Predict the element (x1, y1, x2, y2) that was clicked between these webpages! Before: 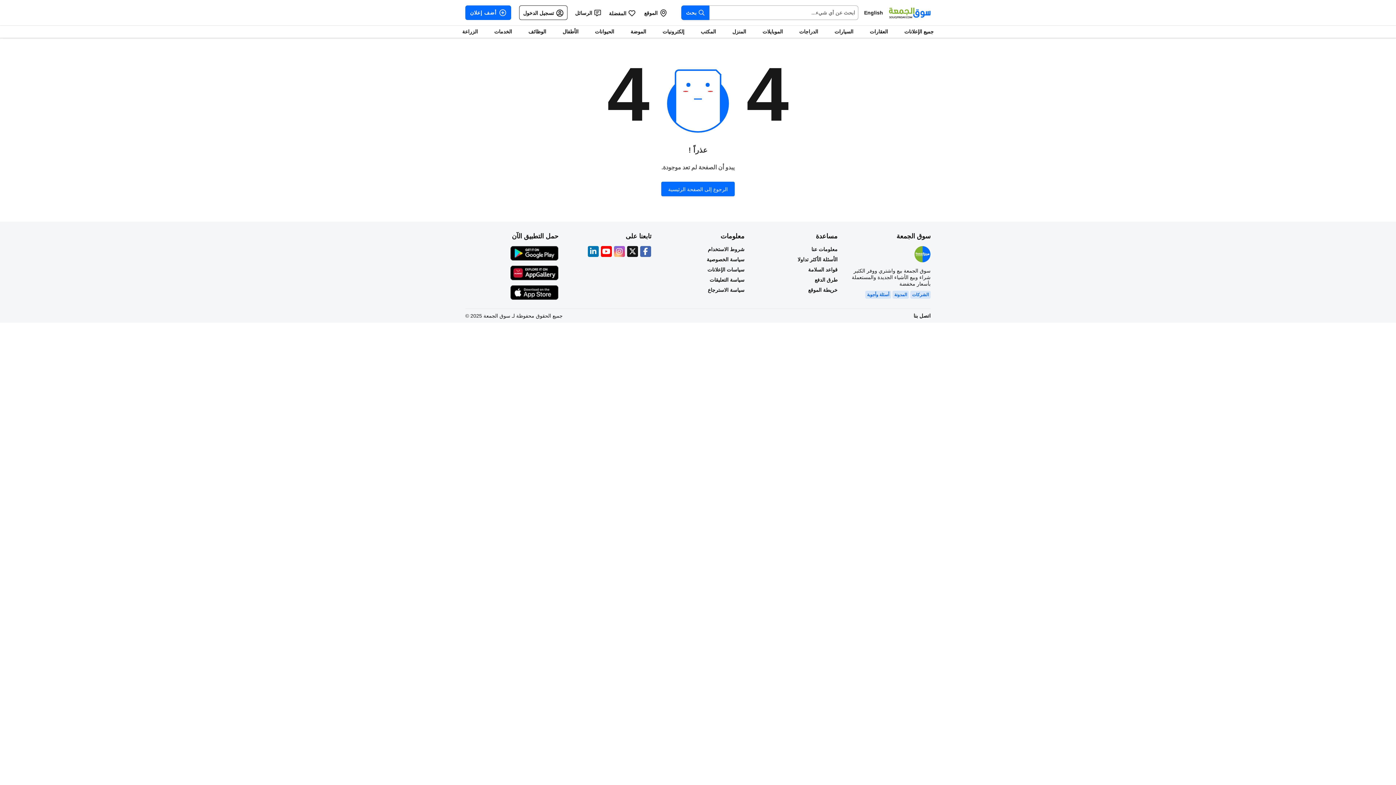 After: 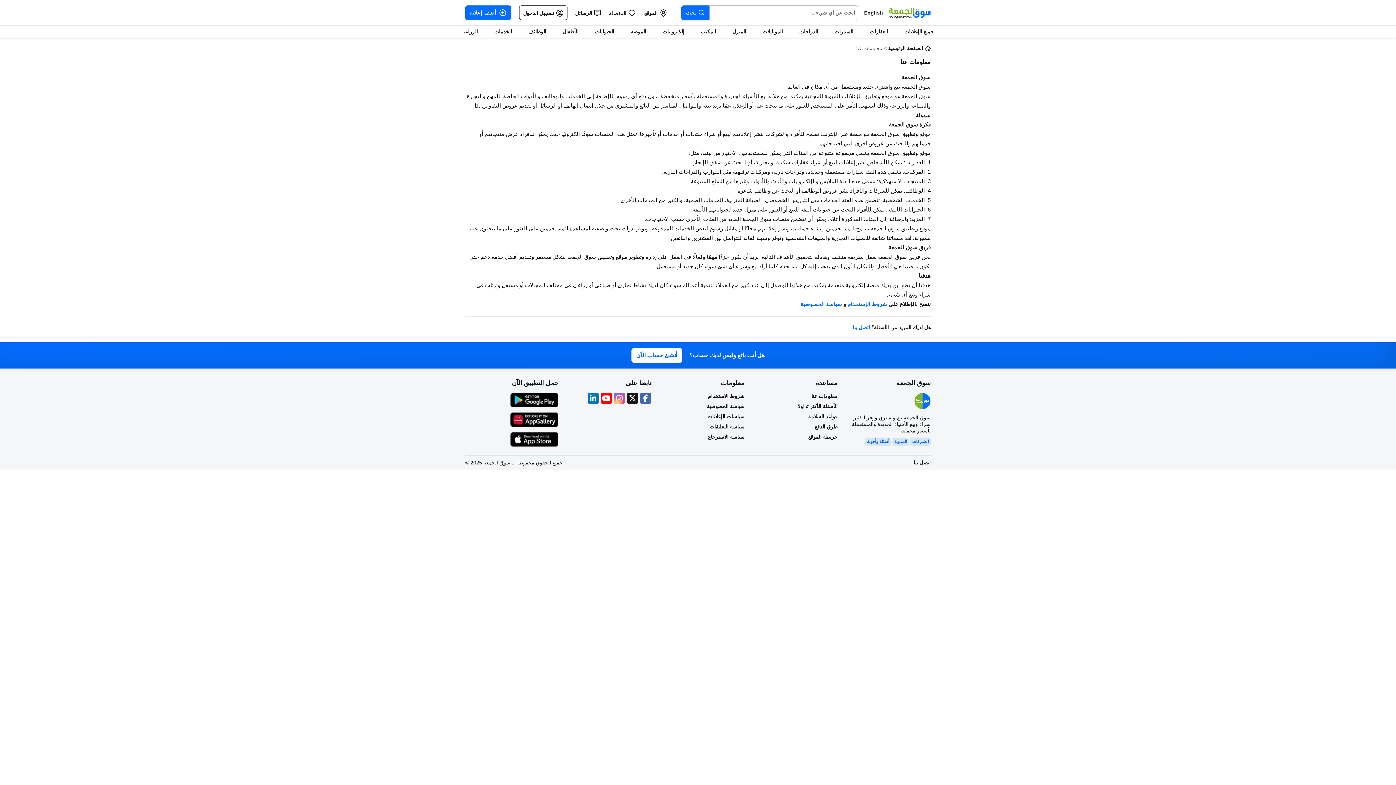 Action: bbox: (753, 246, 837, 252) label: معلومات عنا